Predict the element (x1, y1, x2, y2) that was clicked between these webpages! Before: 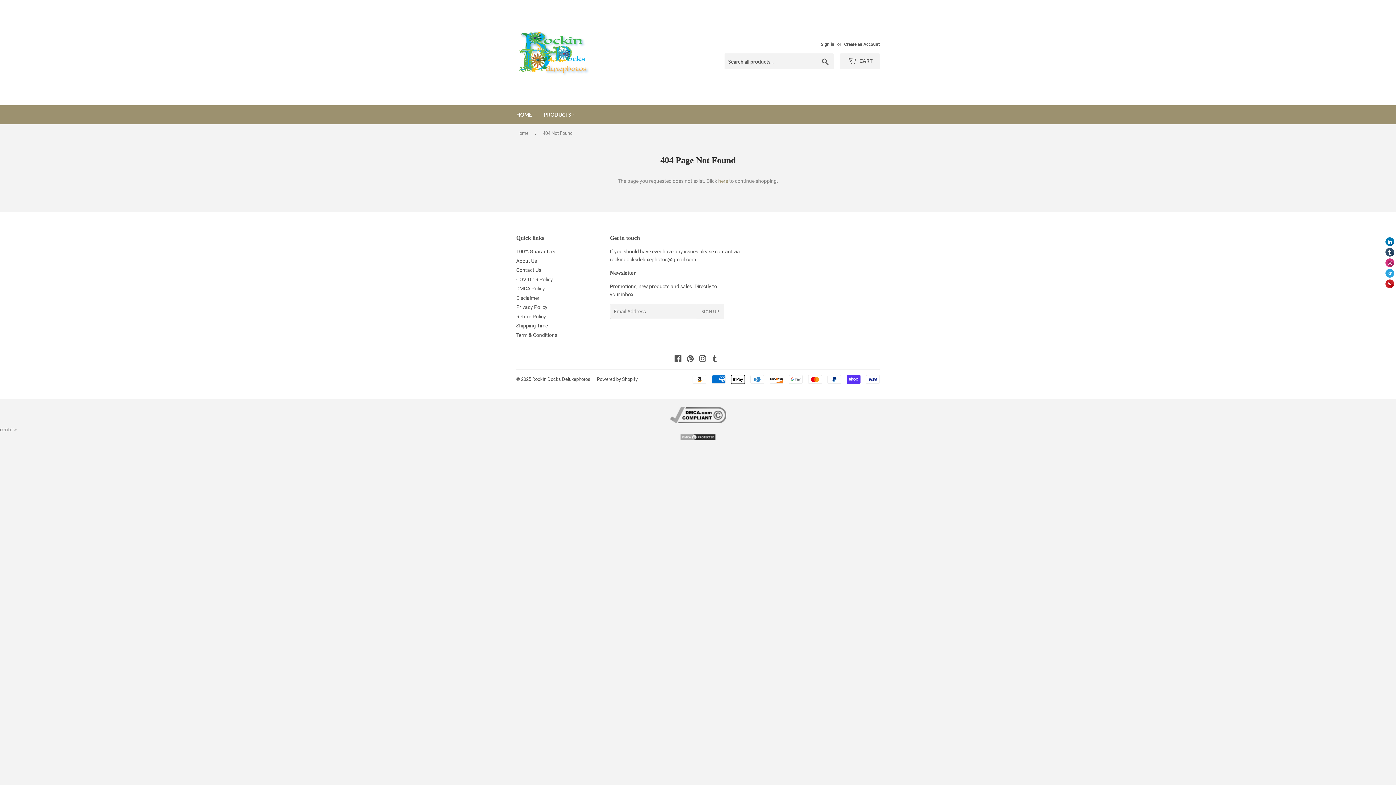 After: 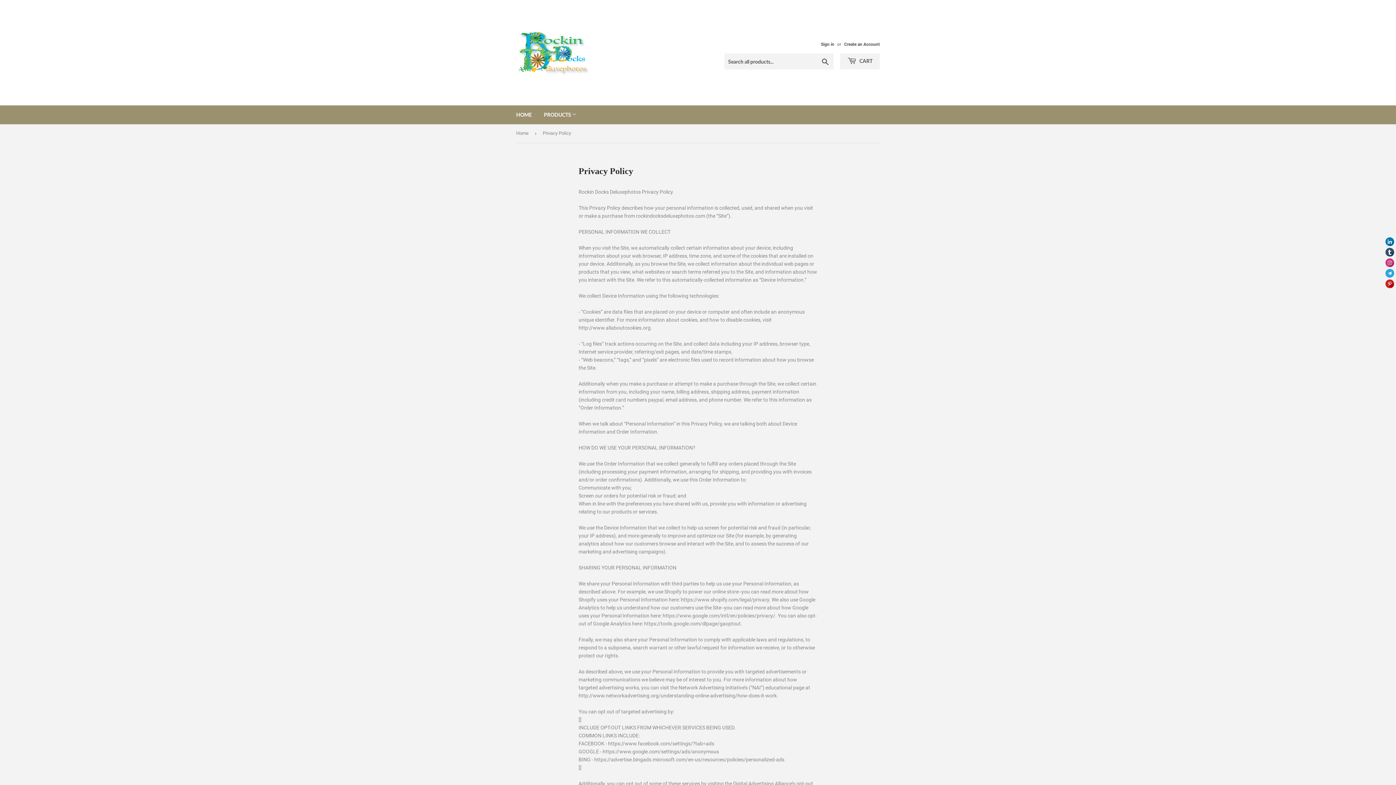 Action: bbox: (516, 304, 547, 310) label: Privacy Policy